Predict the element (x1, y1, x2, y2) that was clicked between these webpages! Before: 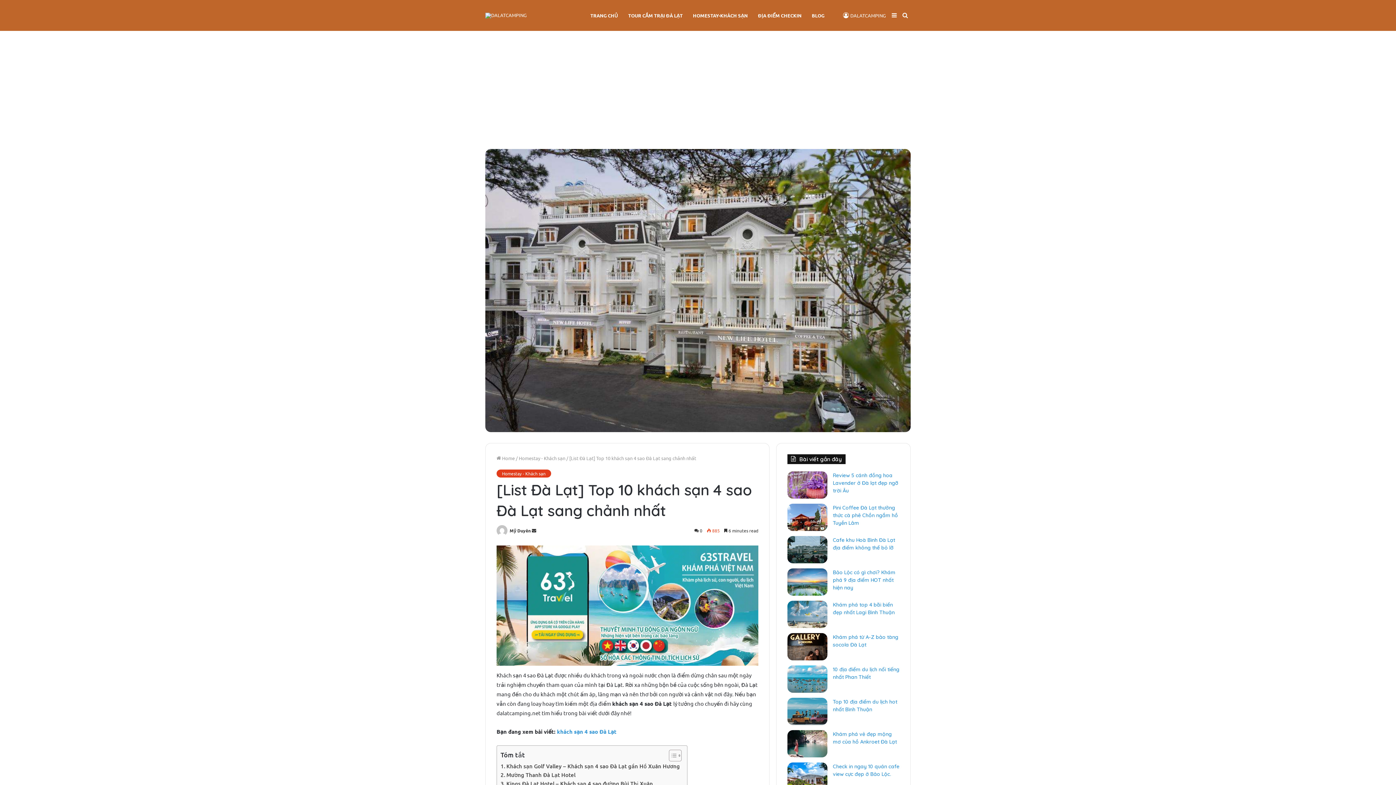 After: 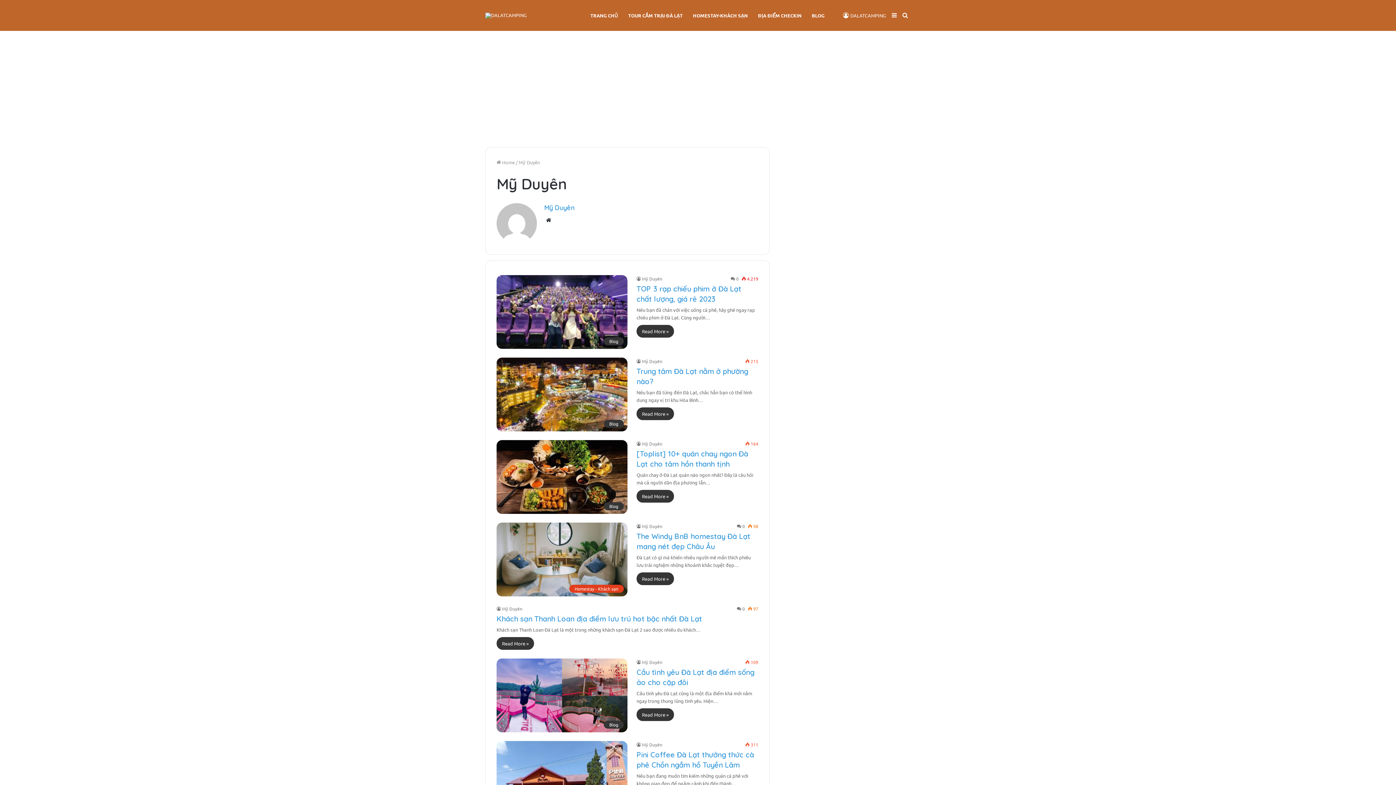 Action: label: Mỹ Duyên bbox: (509, 528, 530, 533)